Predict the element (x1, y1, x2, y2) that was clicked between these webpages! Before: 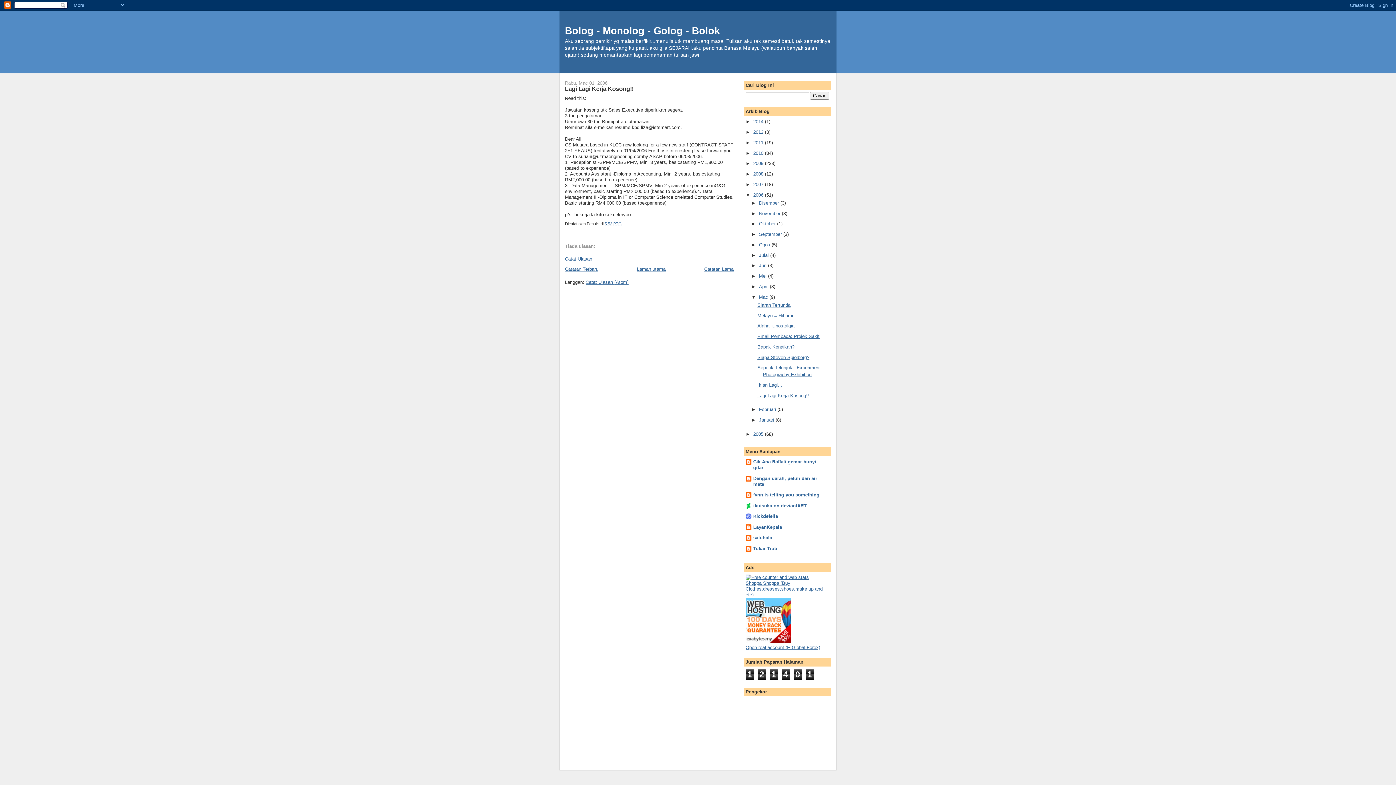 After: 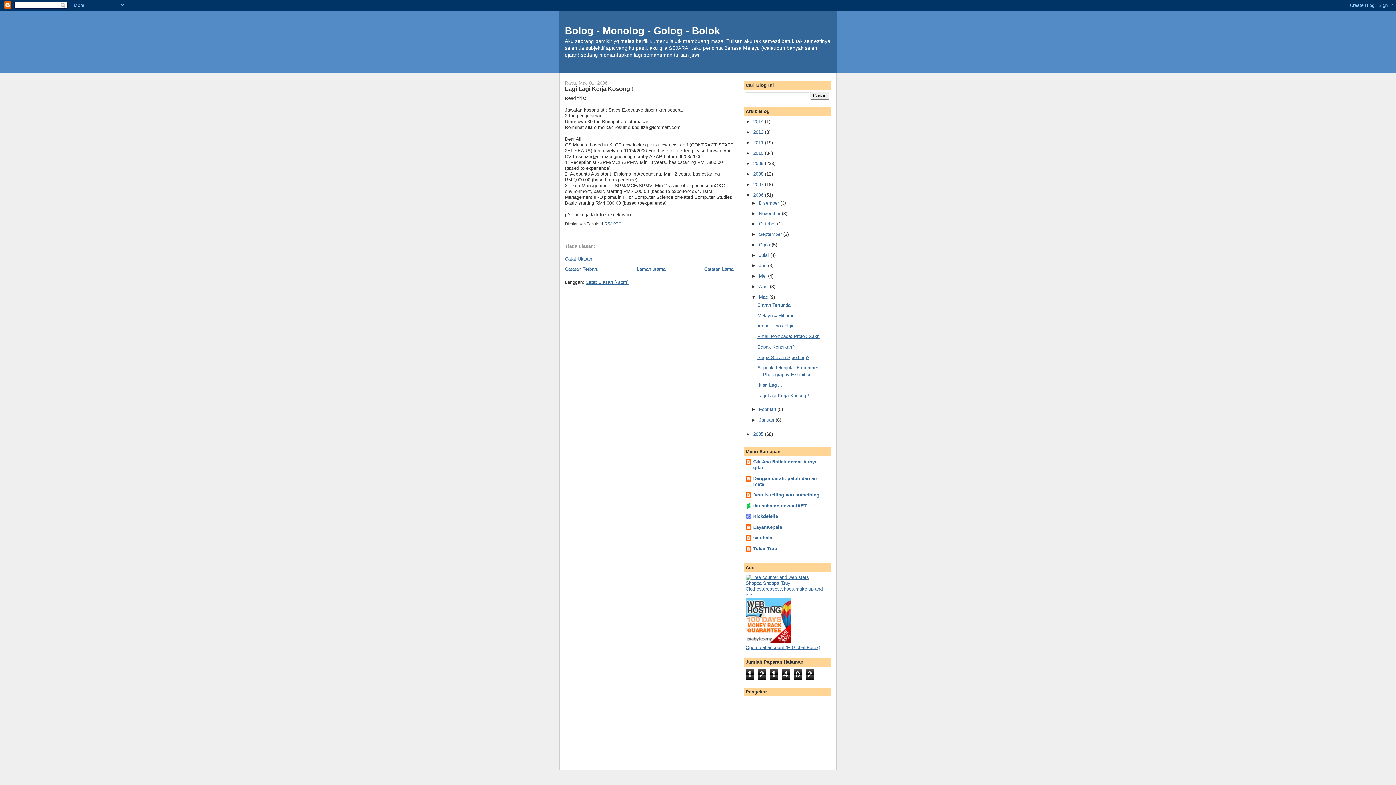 Action: bbox: (604, 221, 621, 226) label: 5:53 PTG